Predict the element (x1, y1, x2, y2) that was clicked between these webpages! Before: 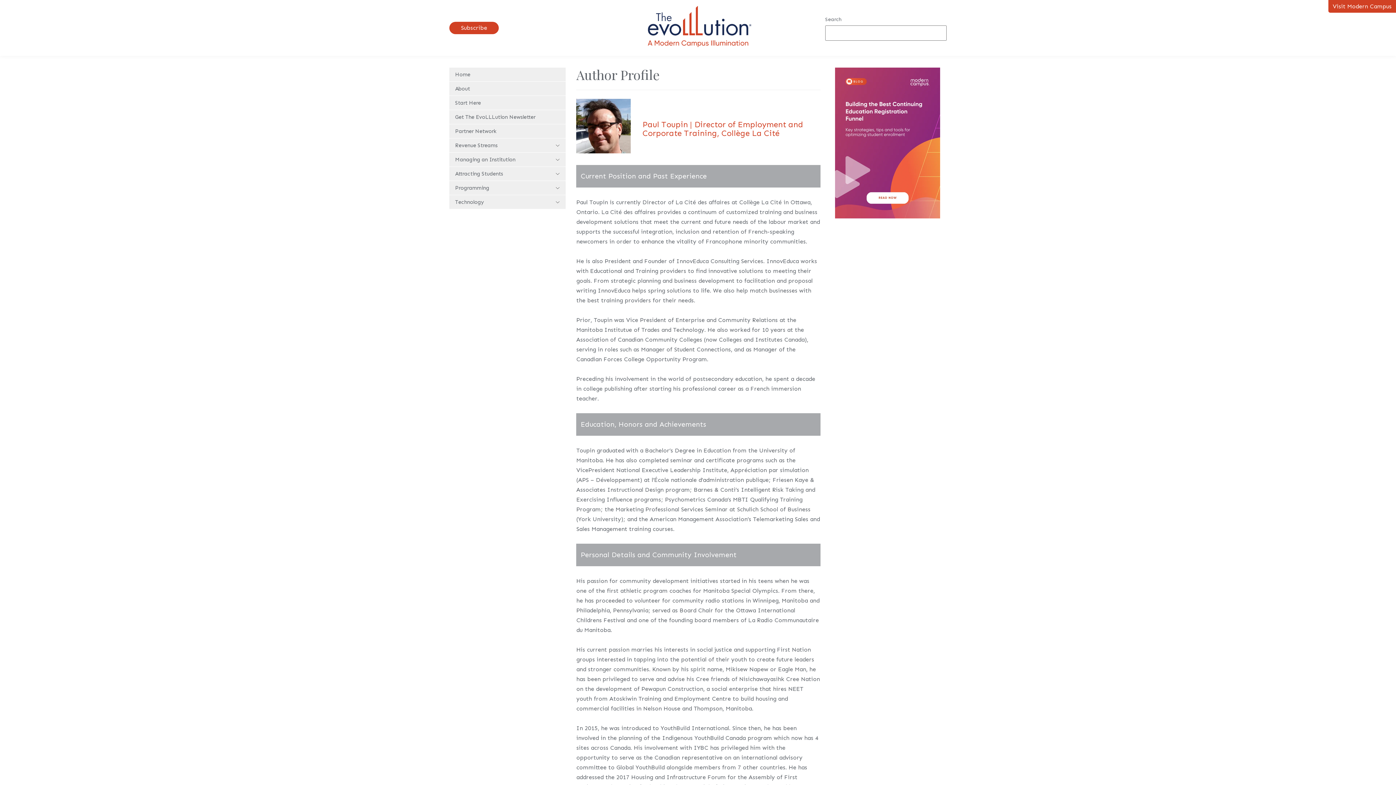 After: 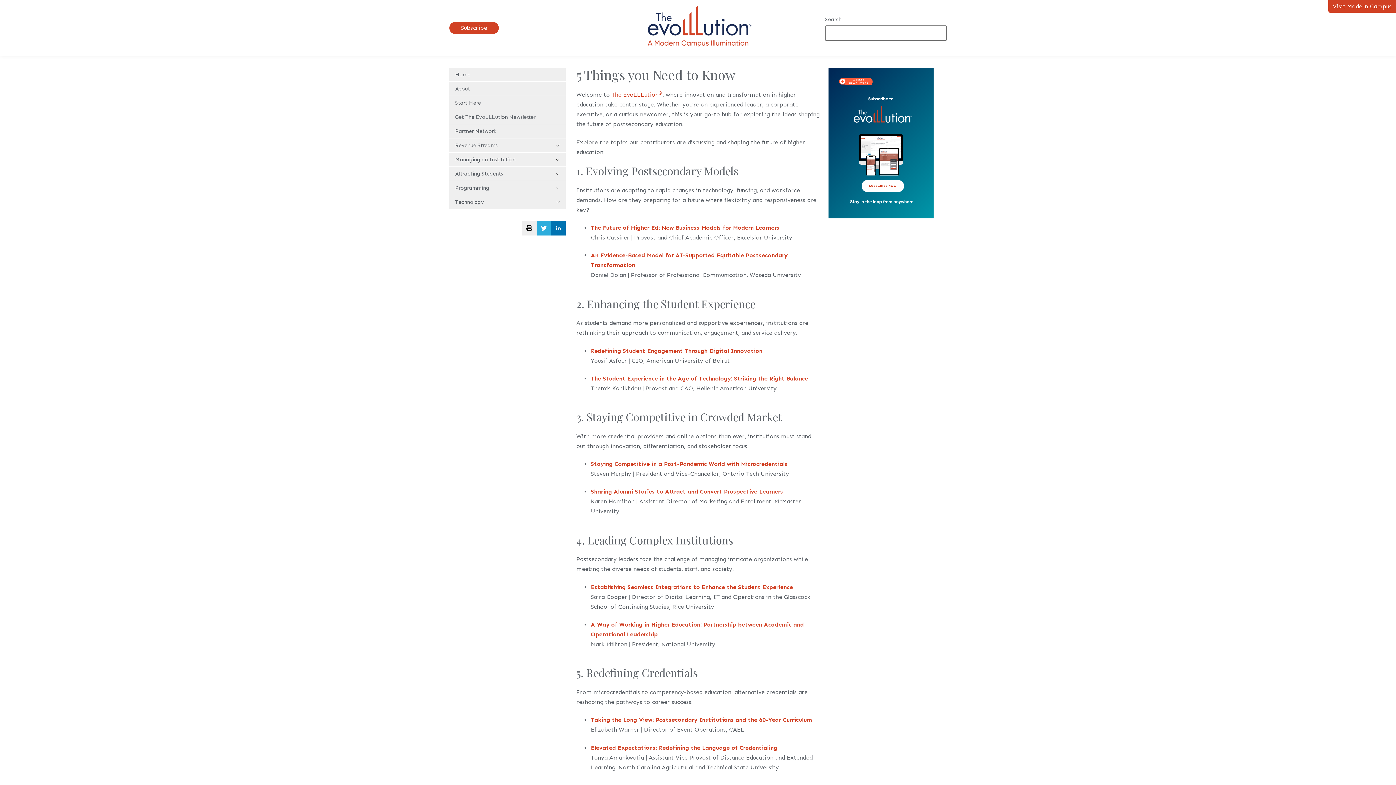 Action: bbox: (449, 96, 565, 109) label: Start Here